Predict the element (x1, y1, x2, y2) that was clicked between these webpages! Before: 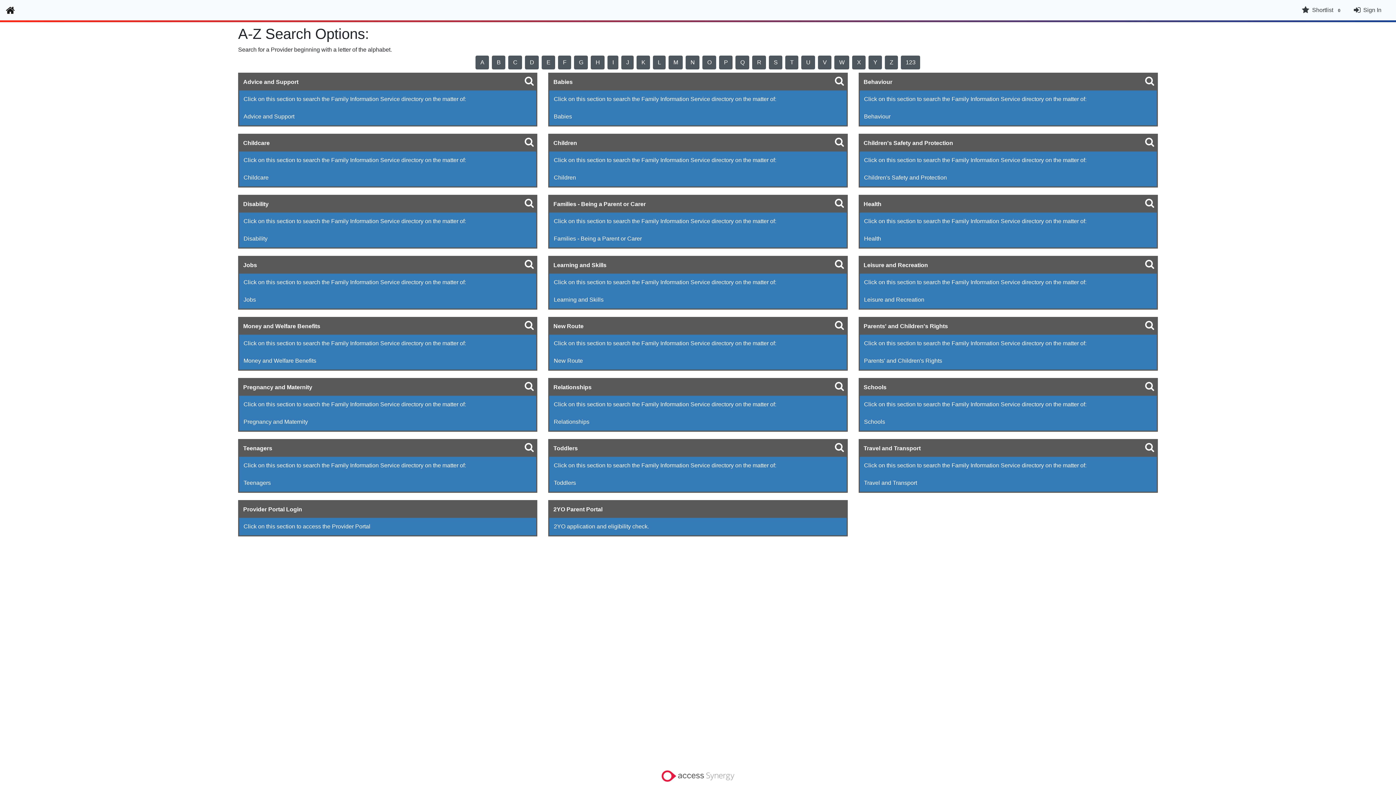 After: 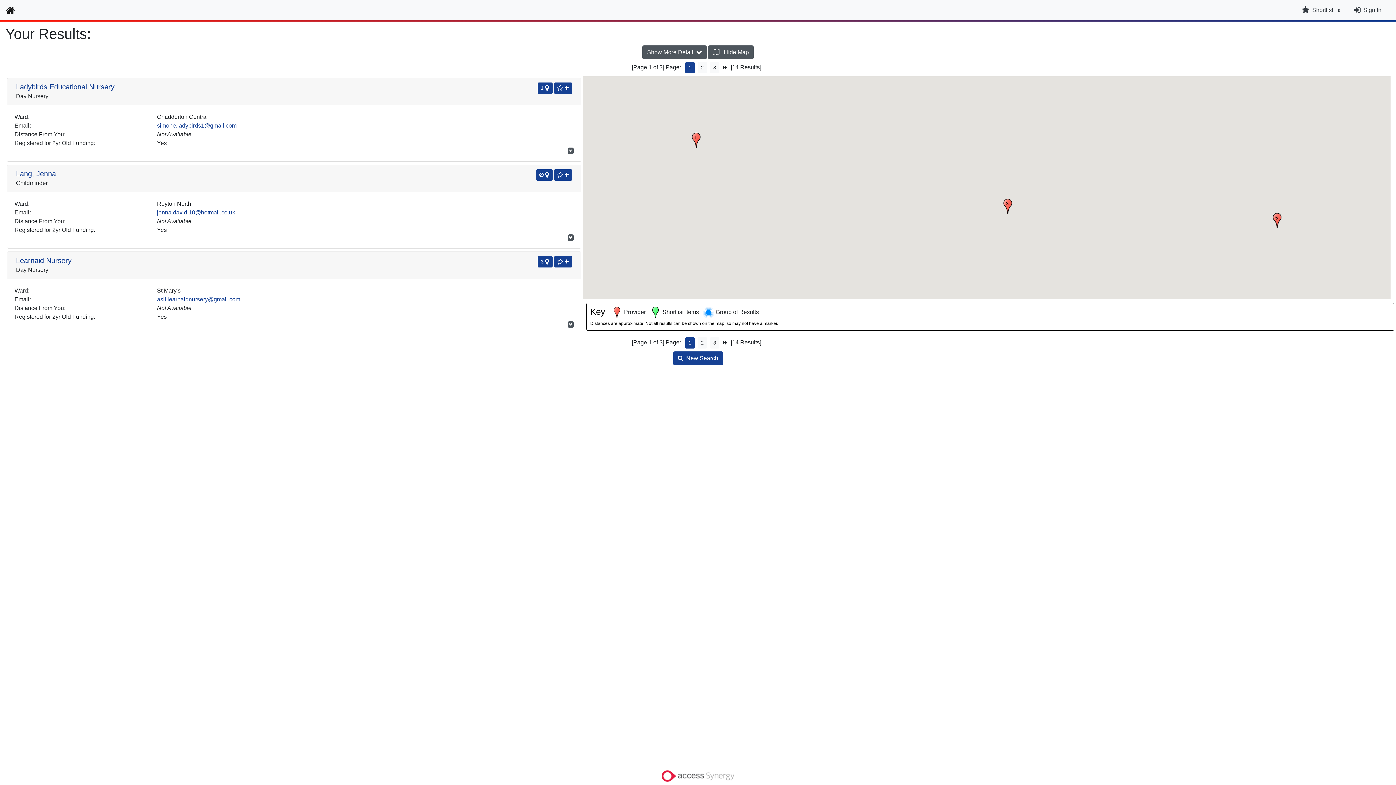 Action: bbox: (653, 55, 665, 69) label: L